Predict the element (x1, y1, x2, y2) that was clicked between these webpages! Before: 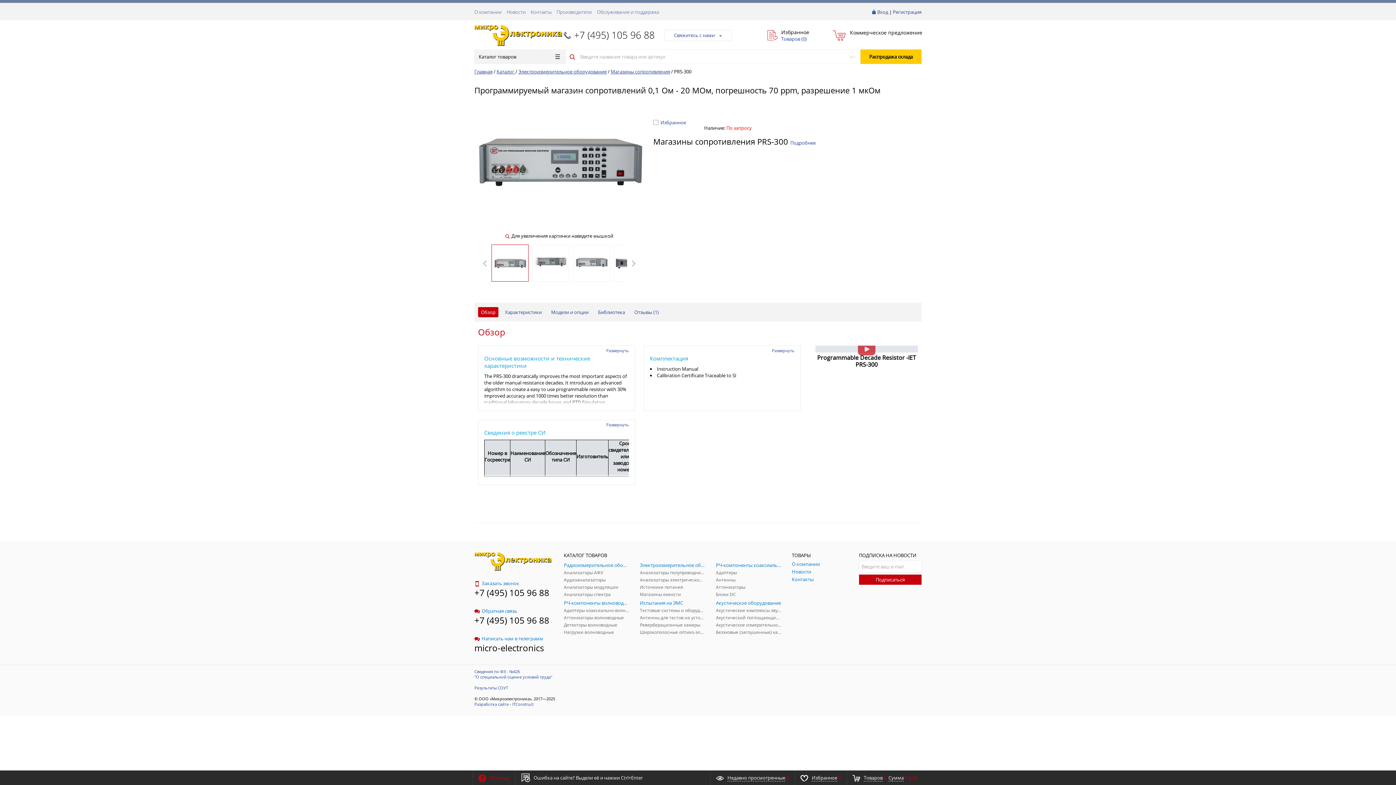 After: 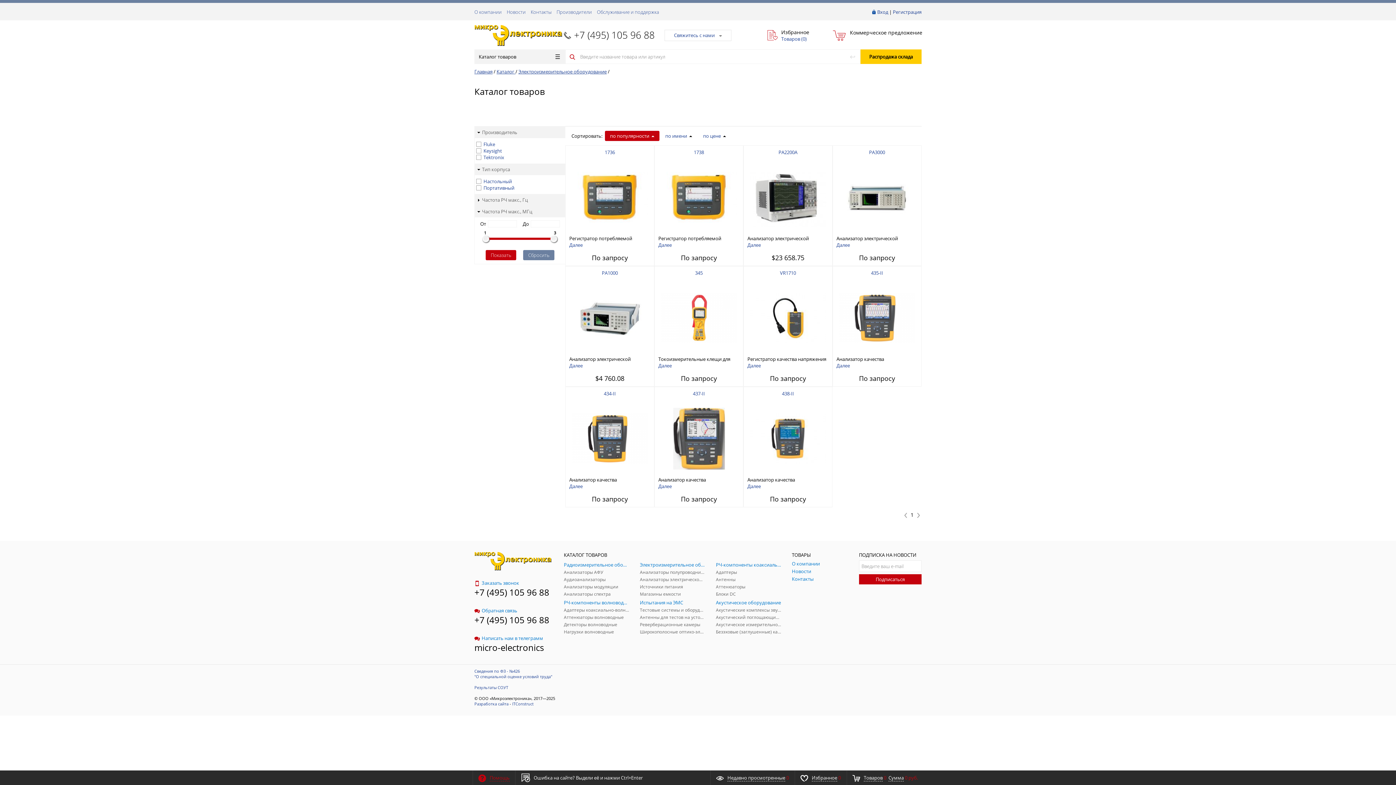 Action: bbox: (640, 577, 705, 583) label: Анализаторы электрической мощности